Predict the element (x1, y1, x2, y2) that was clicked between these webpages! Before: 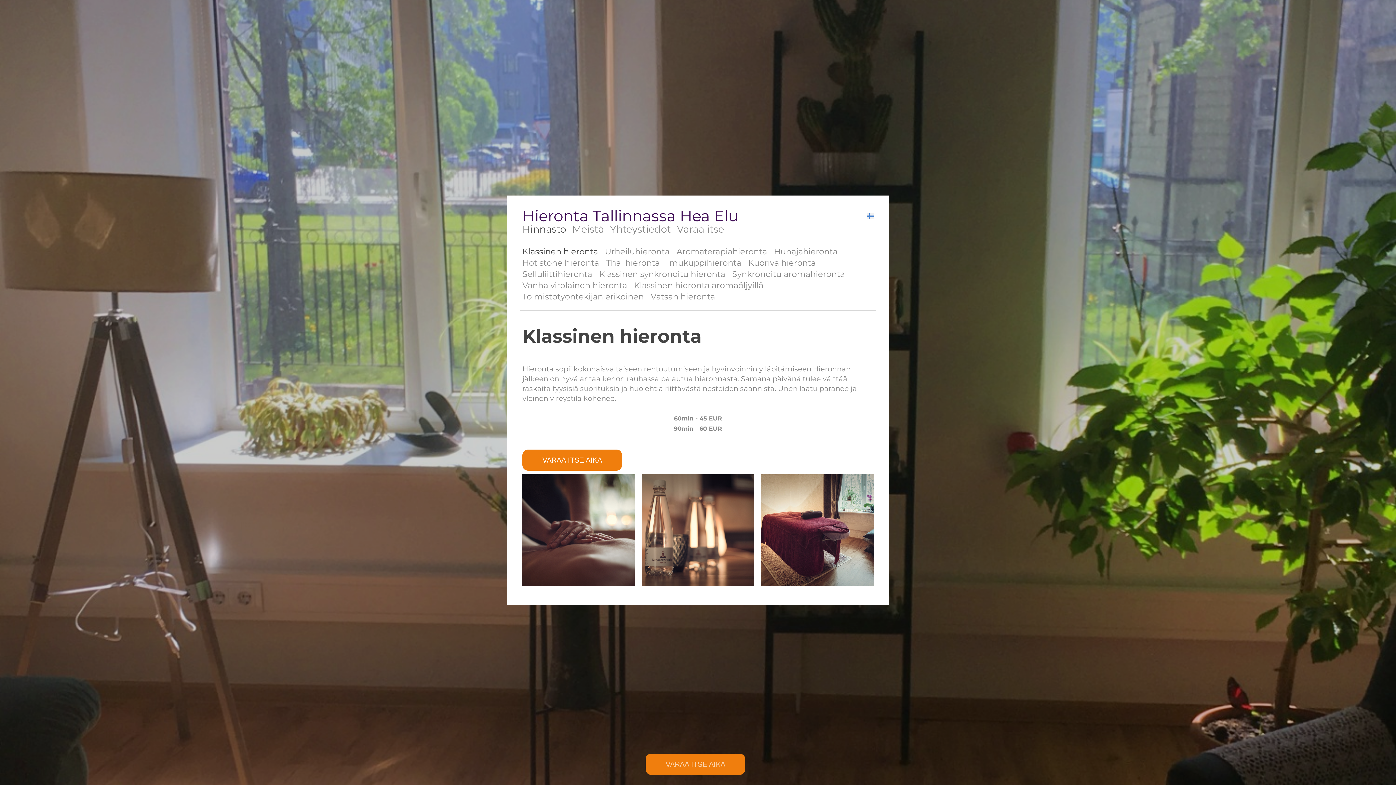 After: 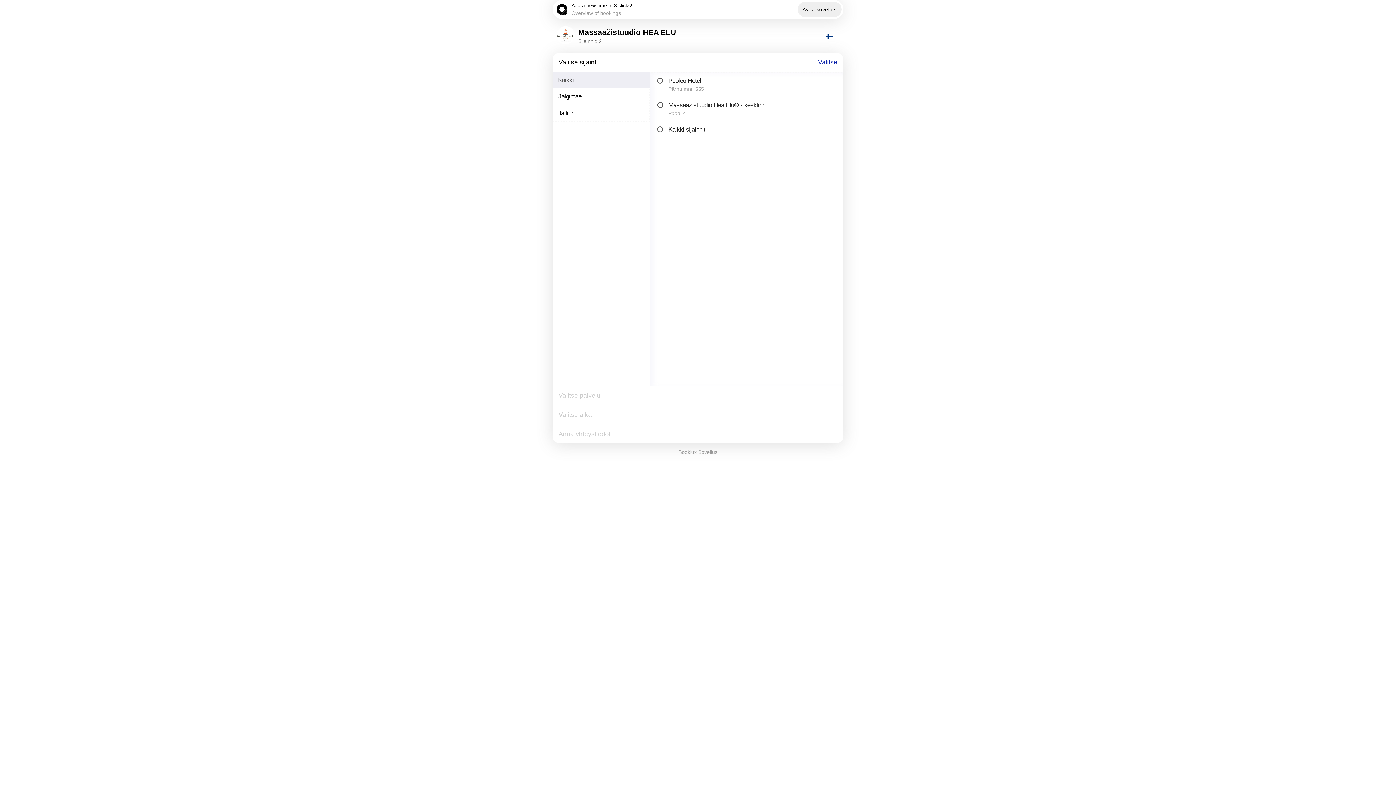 Action: label: VARAA ITSE AIKA bbox: (645, 754, 745, 775)